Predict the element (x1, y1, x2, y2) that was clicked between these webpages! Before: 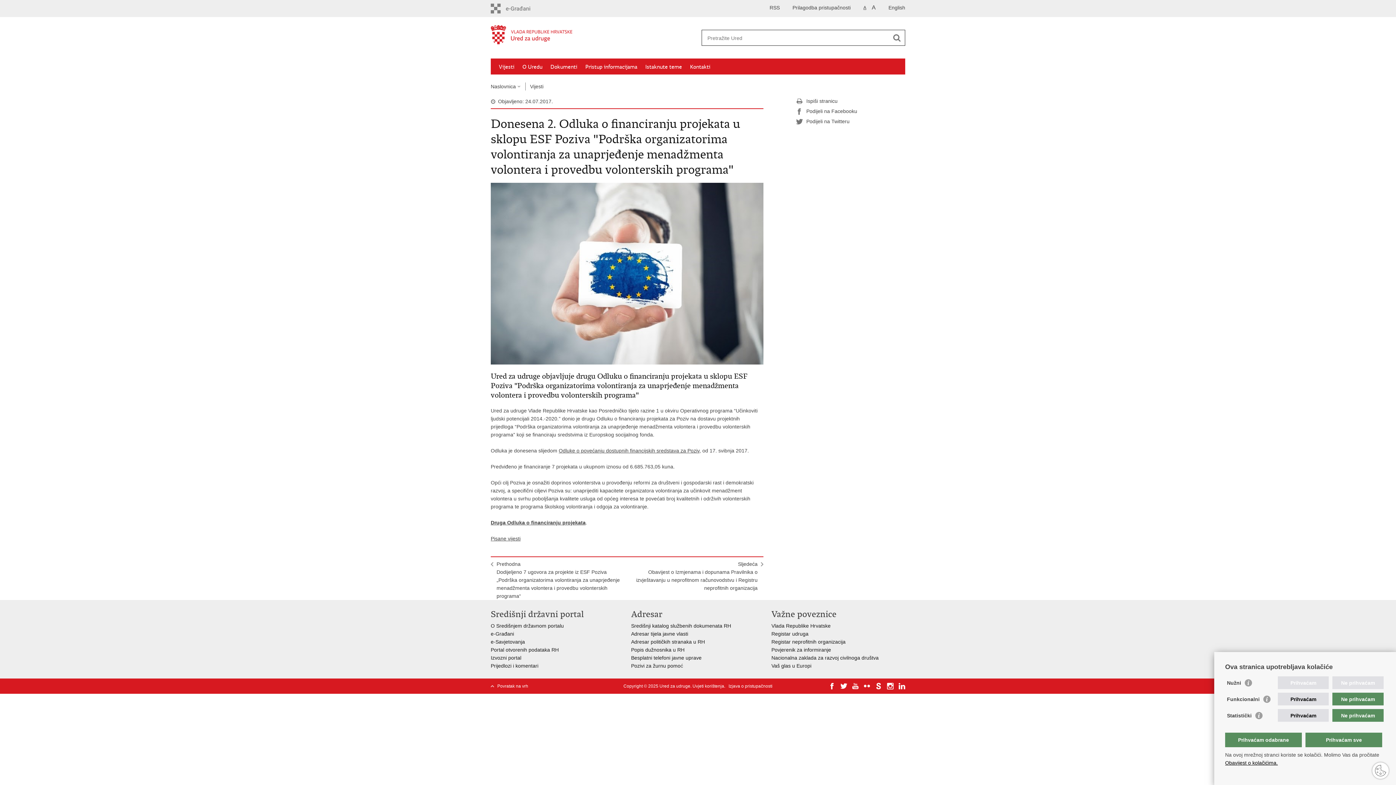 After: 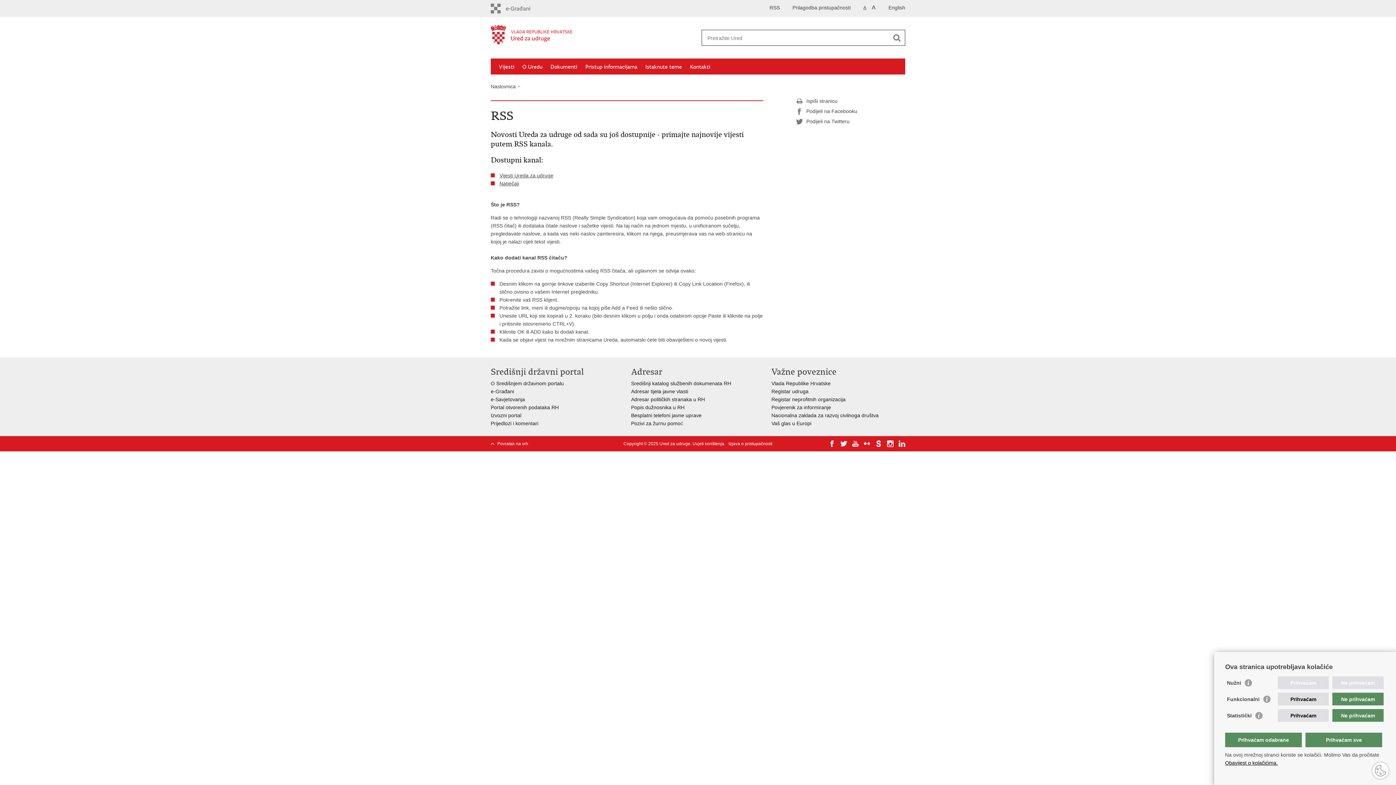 Action: label: RSS bbox: (769, 3, 780, 11)